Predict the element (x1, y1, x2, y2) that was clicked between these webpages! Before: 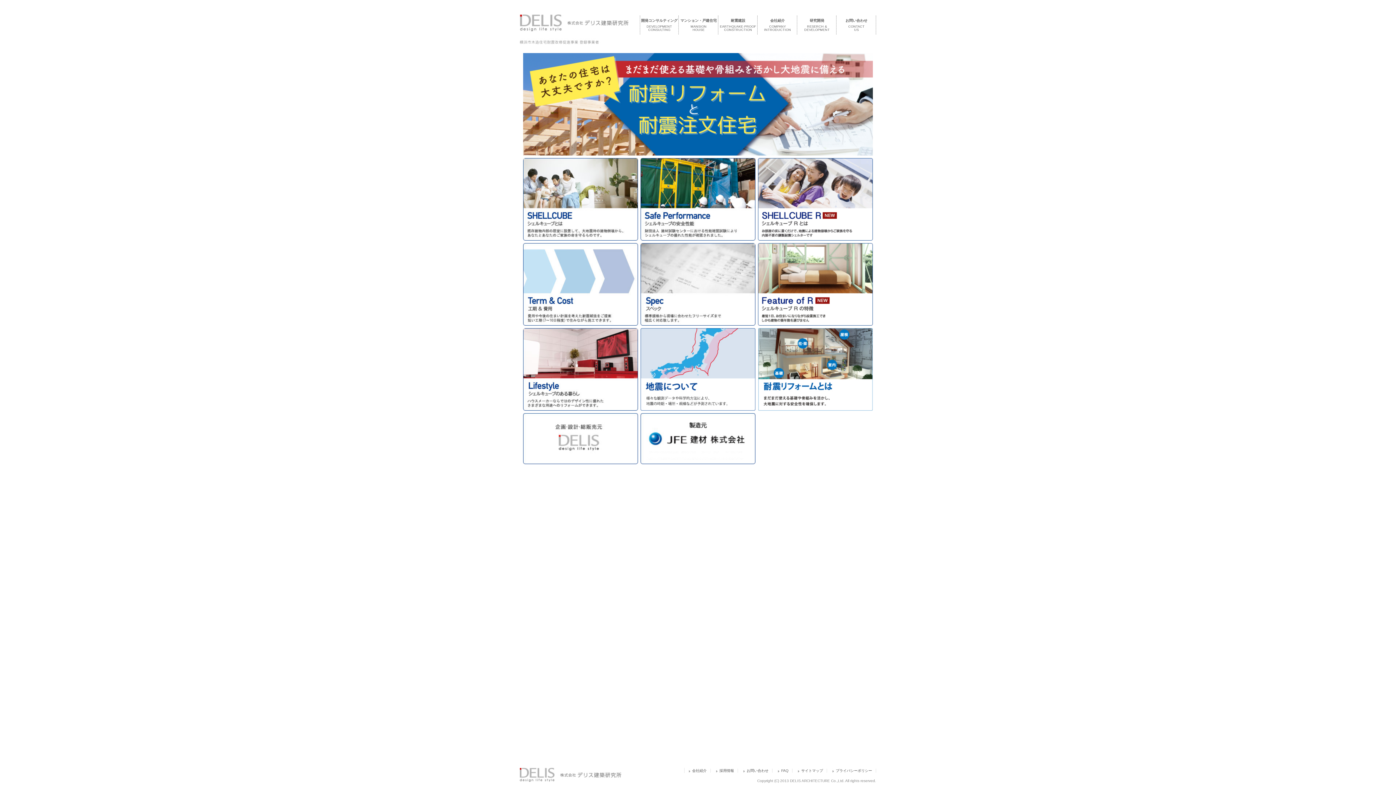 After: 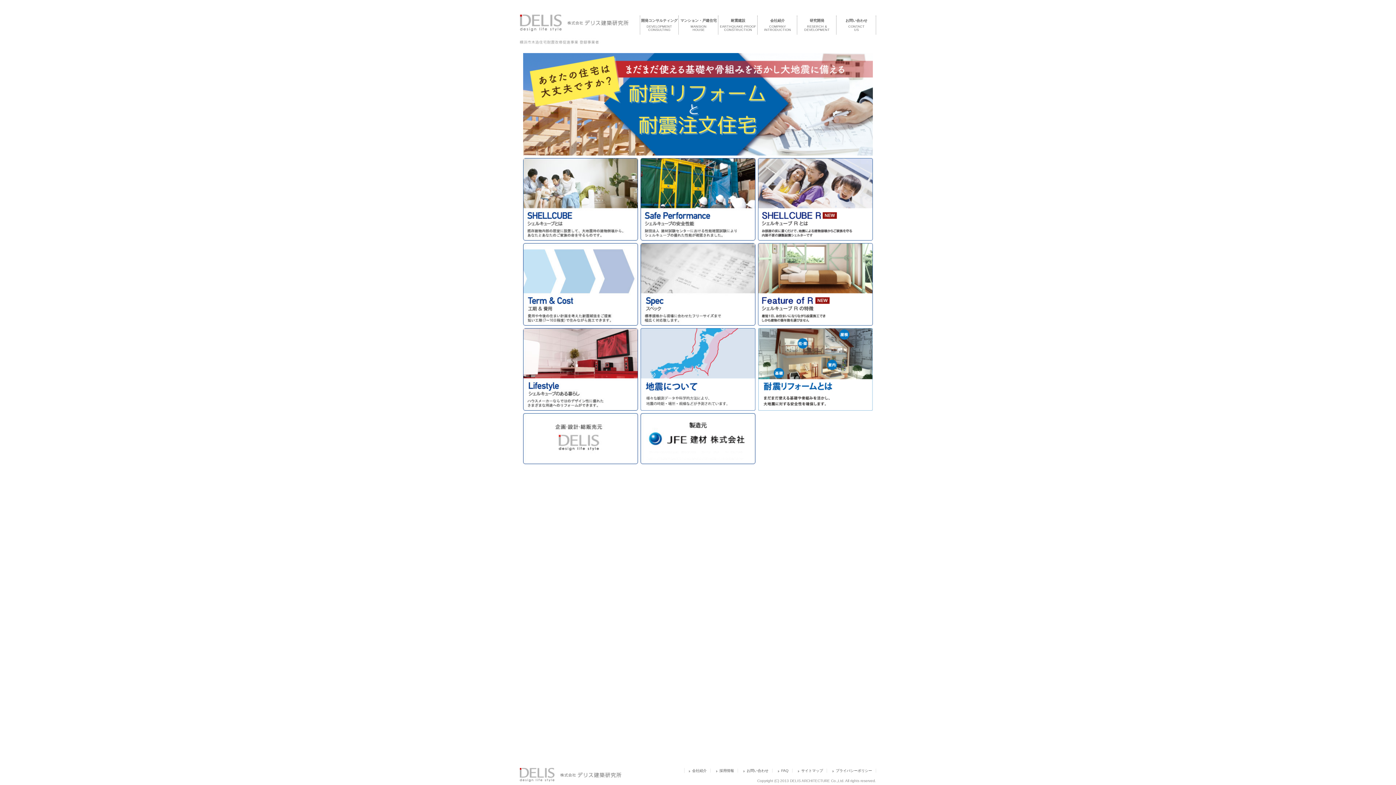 Action: bbox: (640, 413, 755, 418)